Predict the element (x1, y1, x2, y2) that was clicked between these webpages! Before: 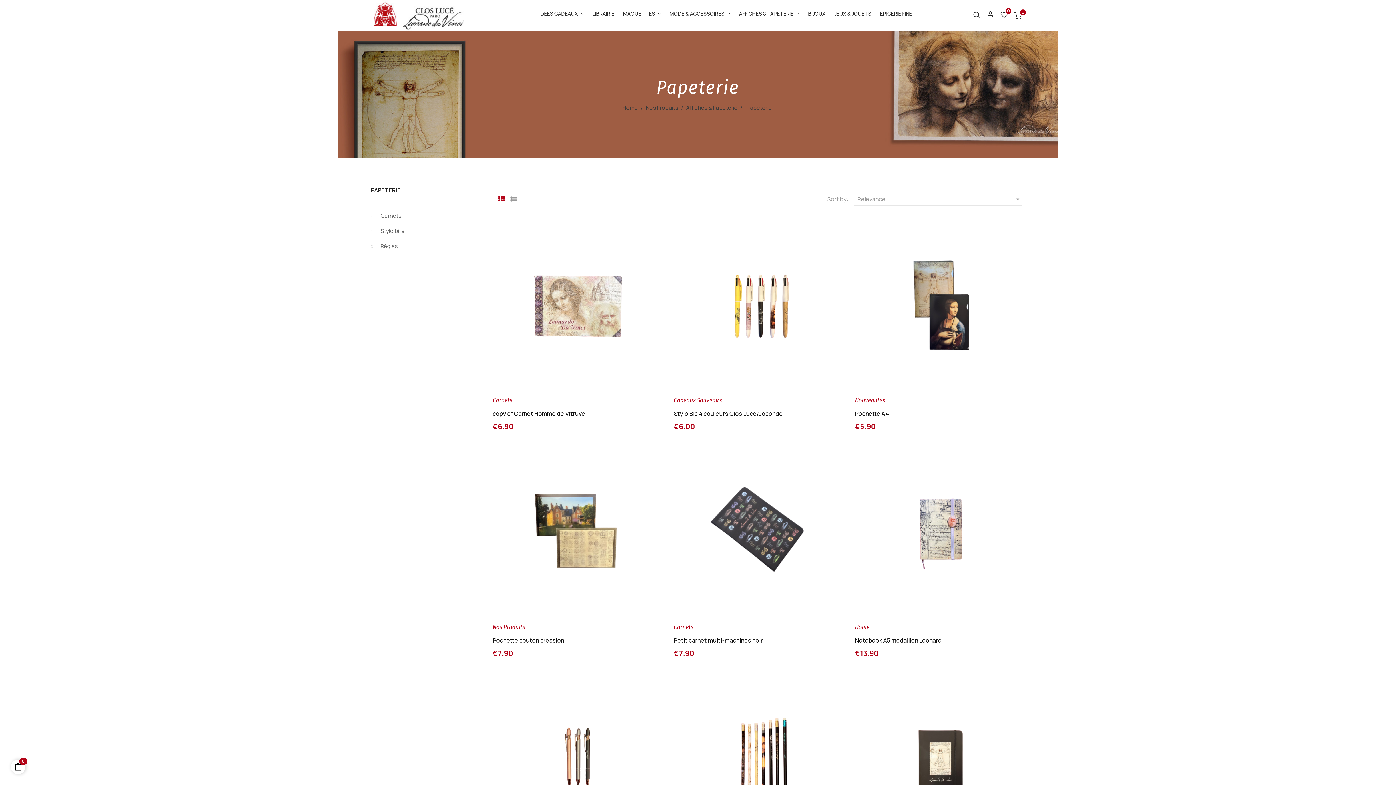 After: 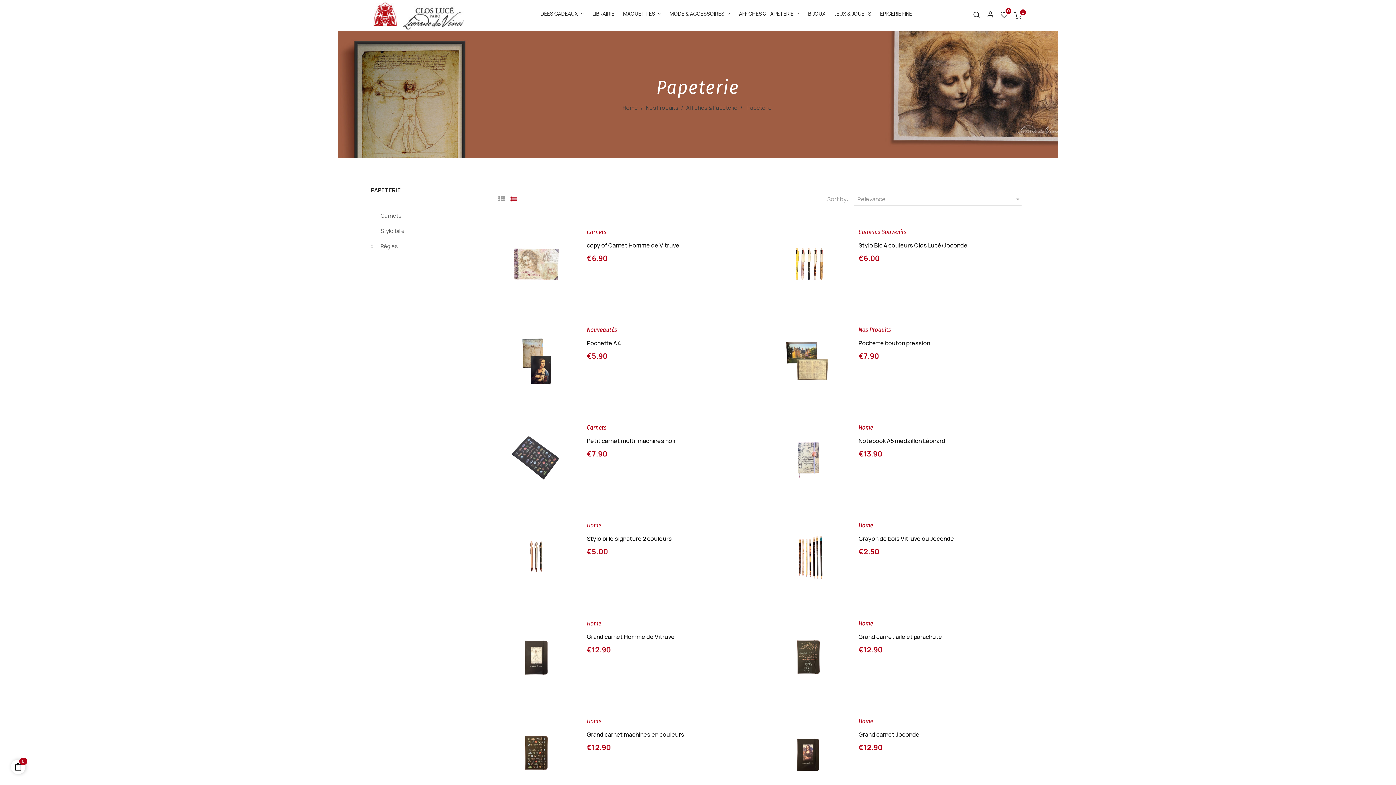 Action: bbox: (508, 192, 519, 203)